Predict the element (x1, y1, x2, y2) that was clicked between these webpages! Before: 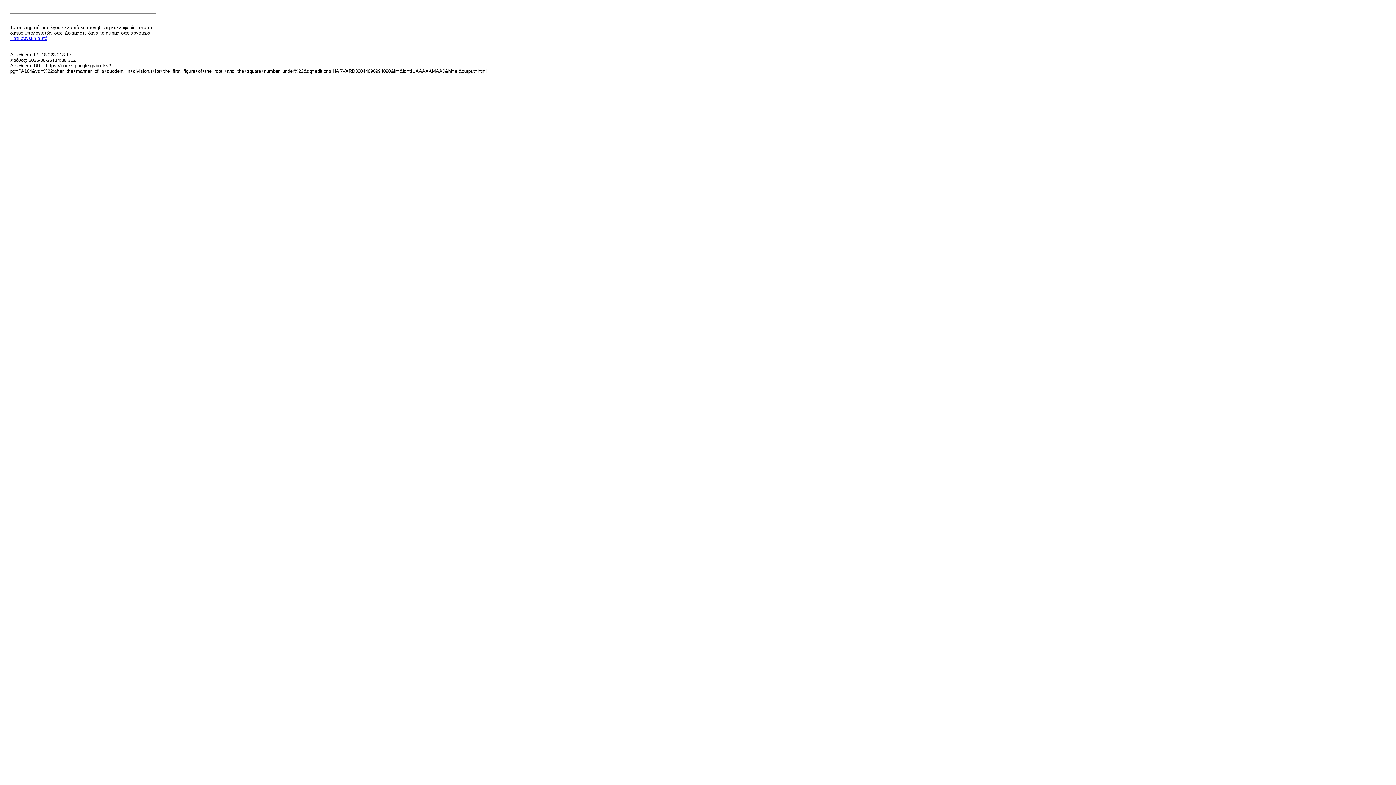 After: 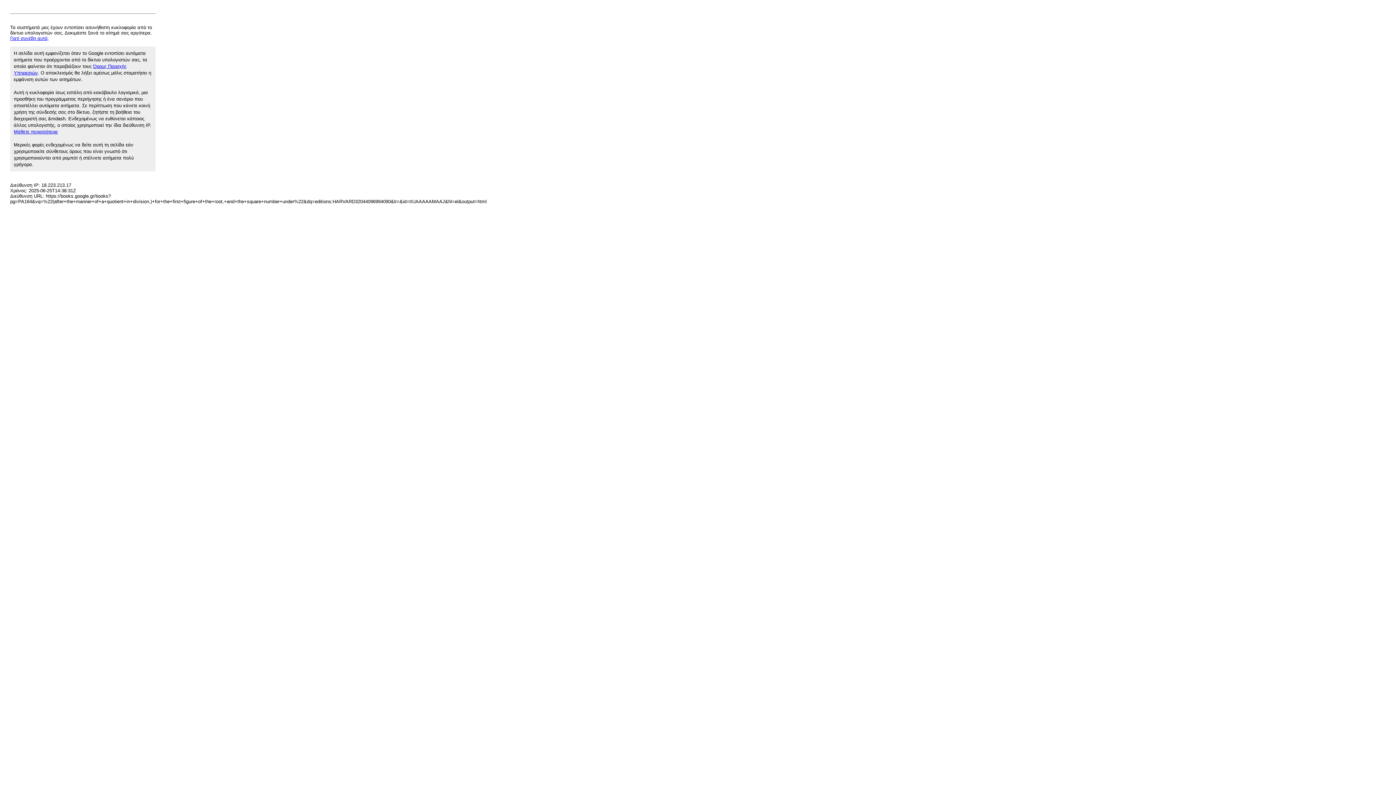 Action: label: Γιατί συνέβη αυτό; bbox: (10, 35, 48, 41)